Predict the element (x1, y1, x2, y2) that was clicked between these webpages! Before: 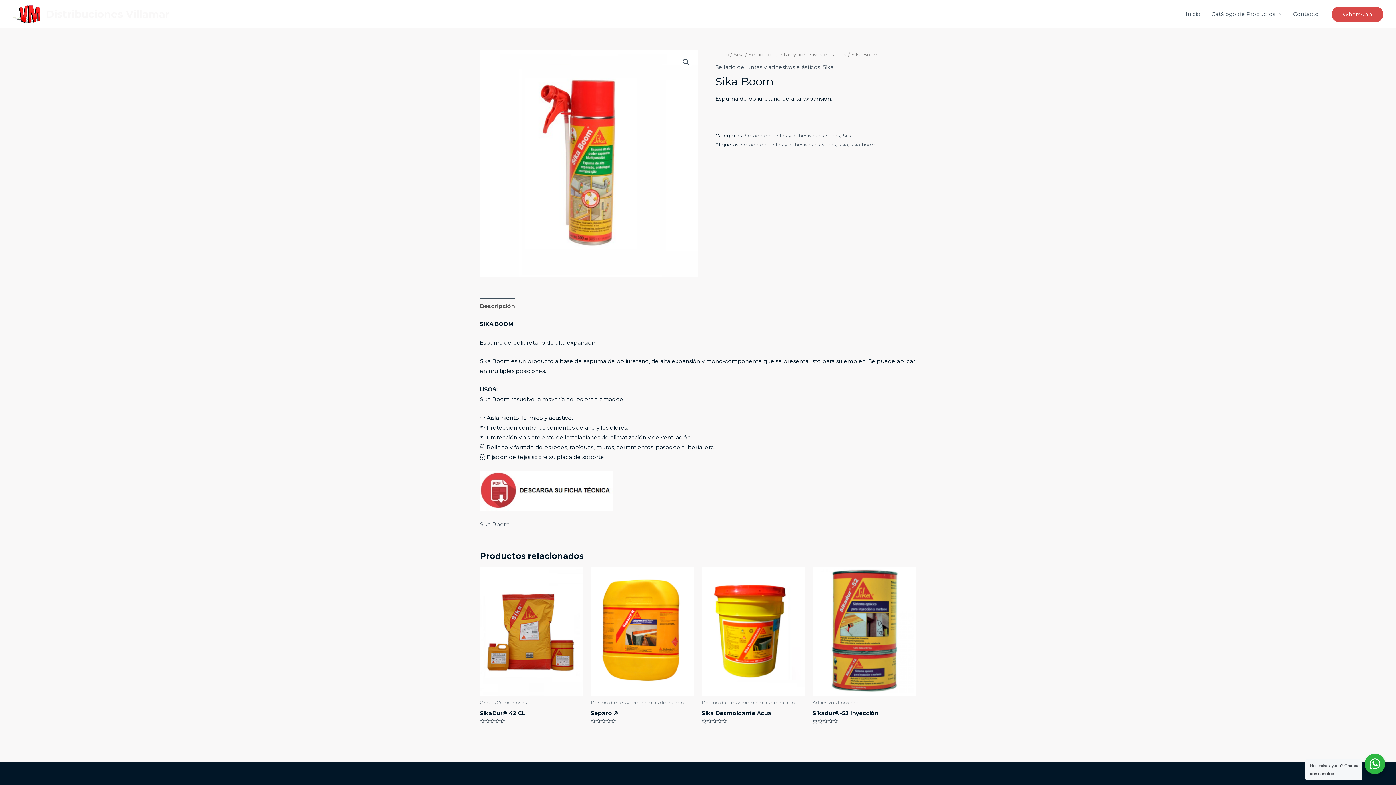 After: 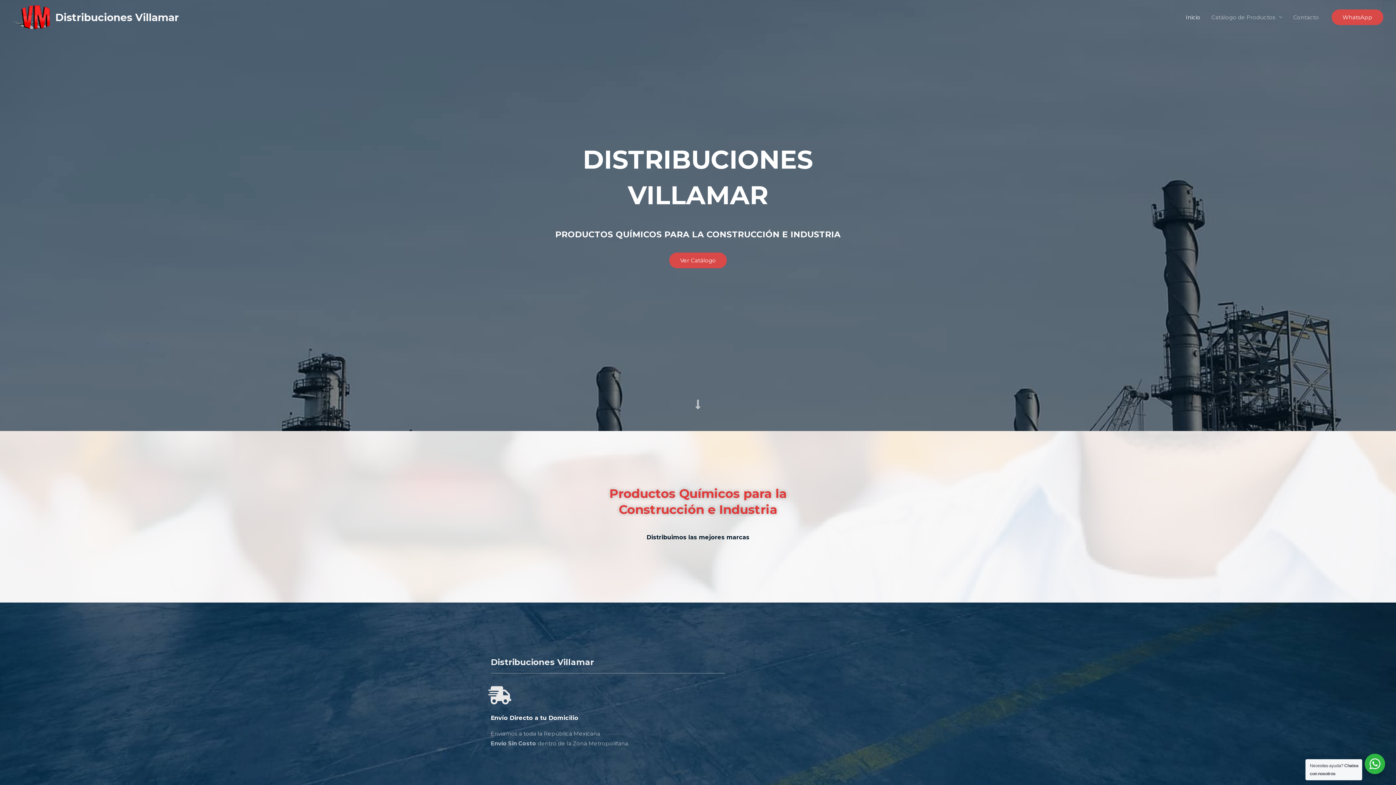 Action: bbox: (1180, 1, 1206, 26) label: Inicio